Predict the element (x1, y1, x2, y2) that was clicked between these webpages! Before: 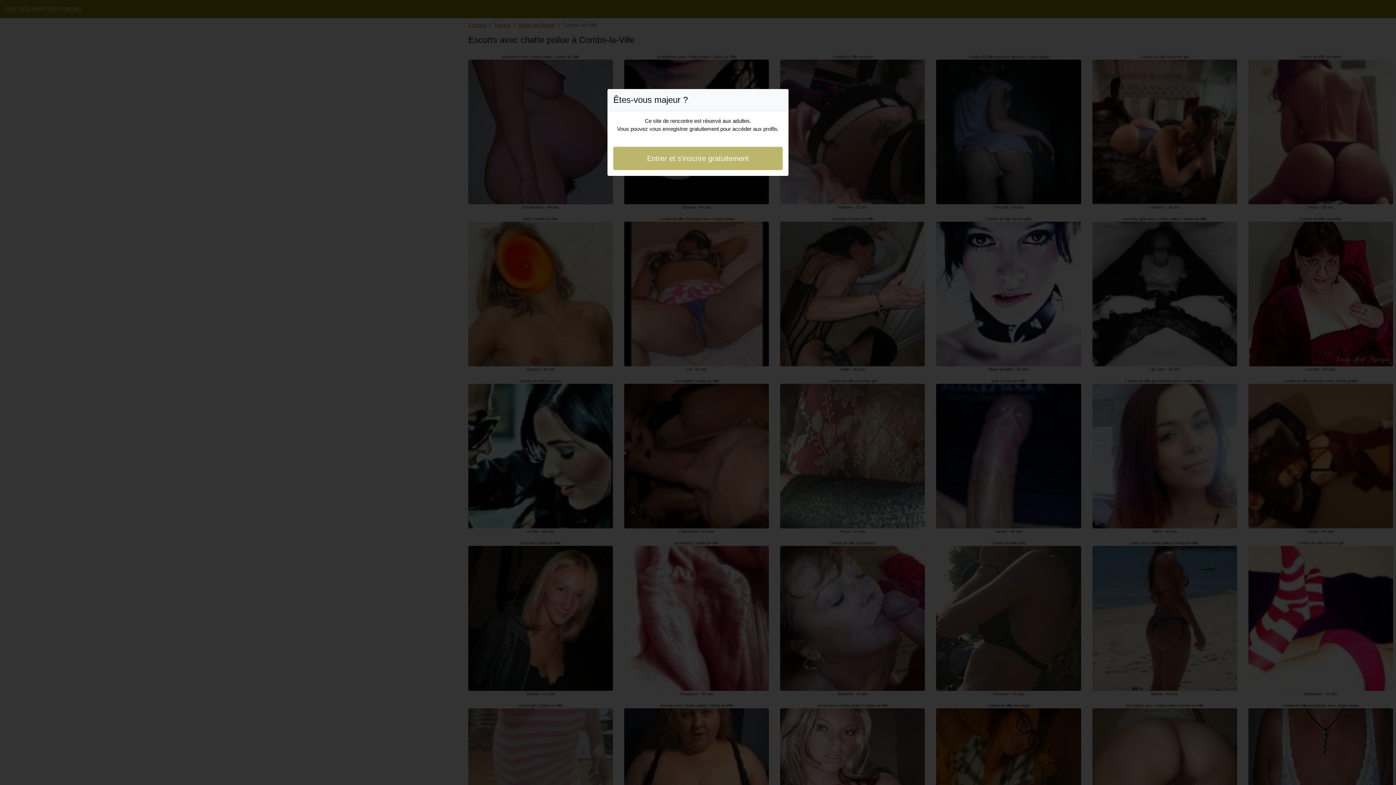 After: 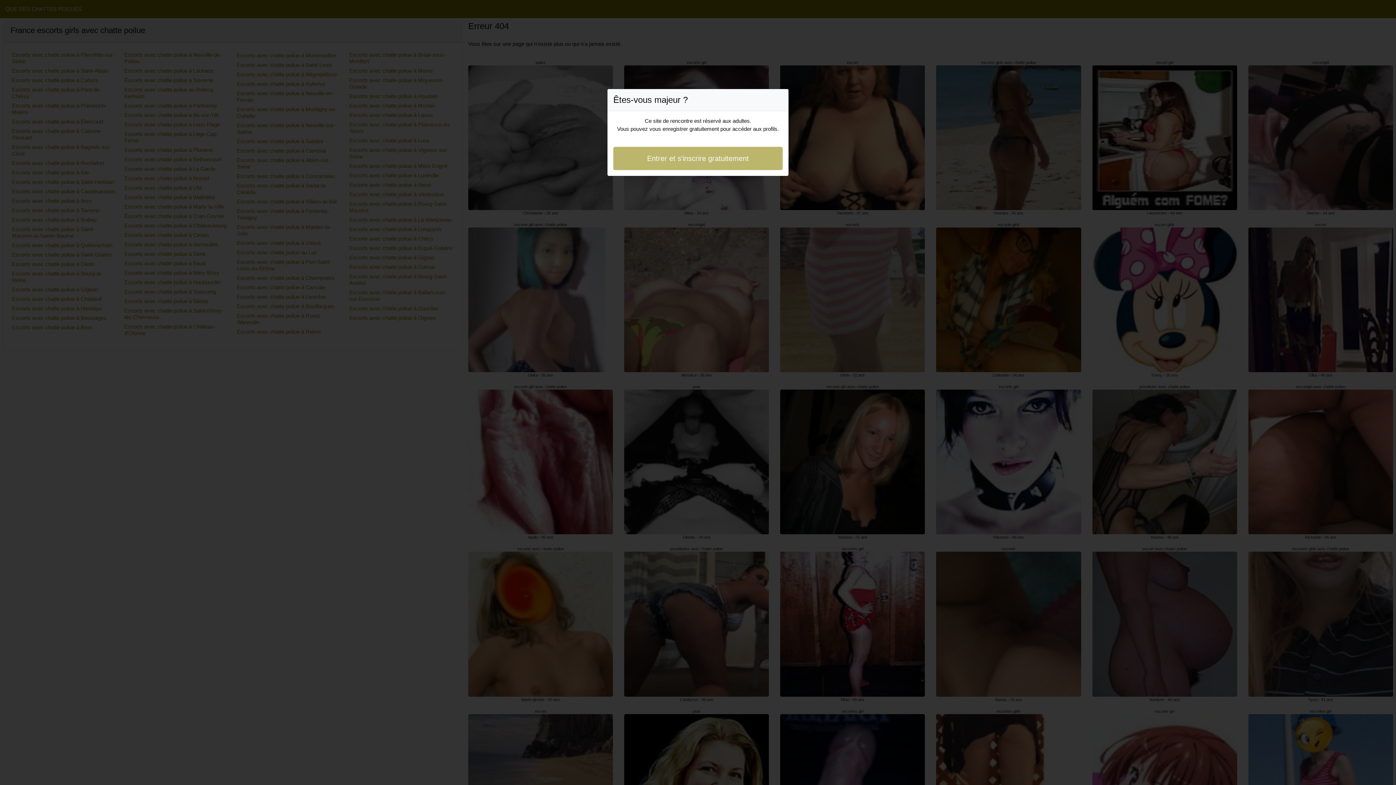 Action: bbox: (613, 146, 782, 170) label: Entrer et s'inscrire gratuitement